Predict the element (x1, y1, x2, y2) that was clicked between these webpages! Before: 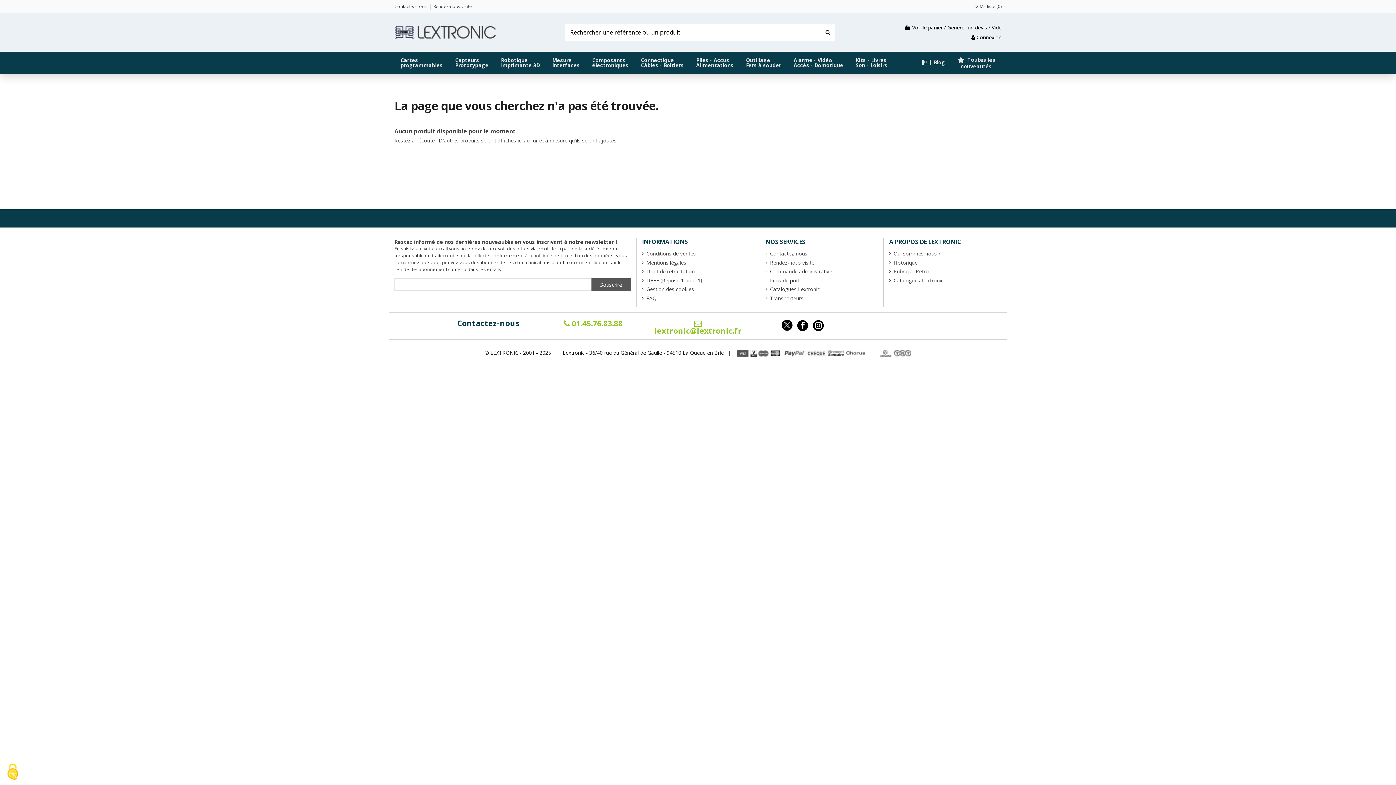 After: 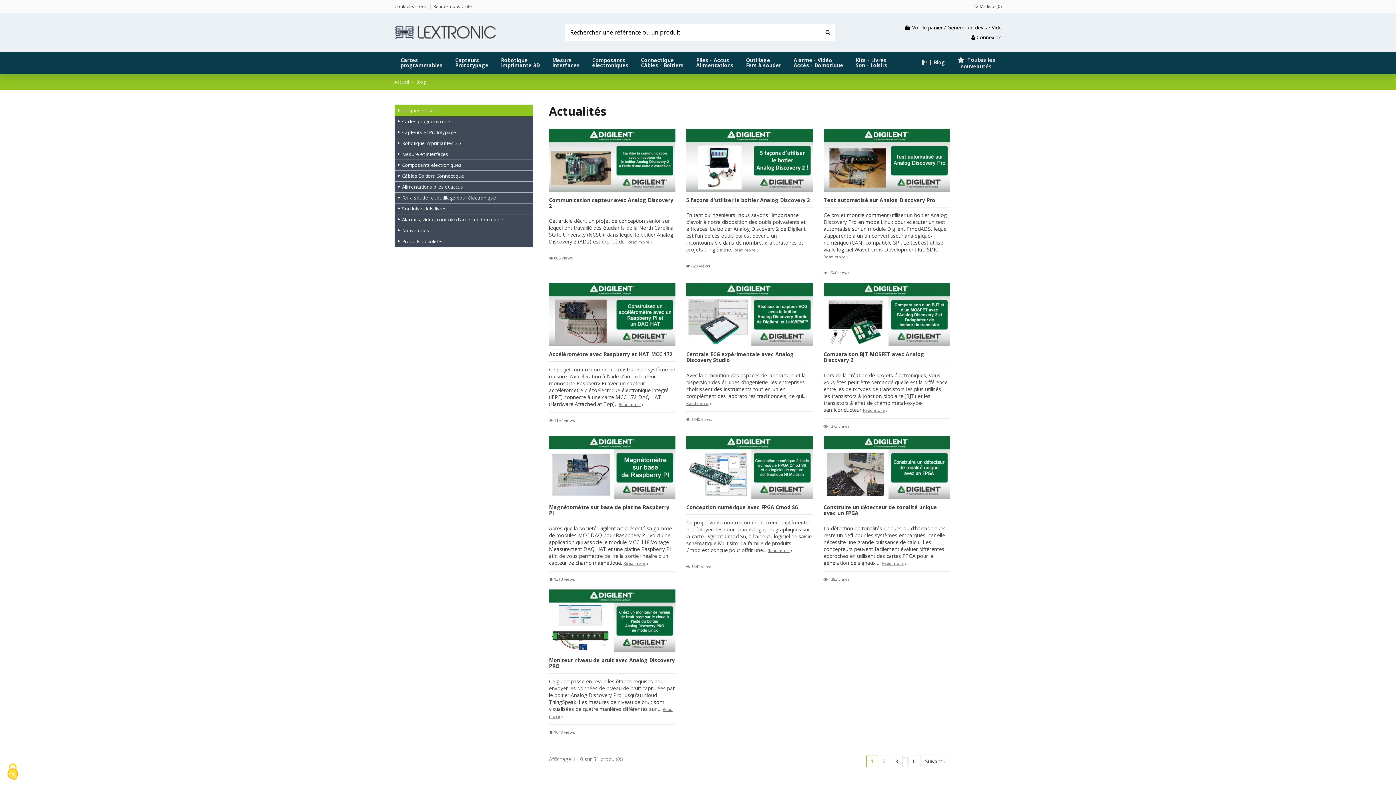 Action: bbox: (916, 51, 951, 74) label:  Blog